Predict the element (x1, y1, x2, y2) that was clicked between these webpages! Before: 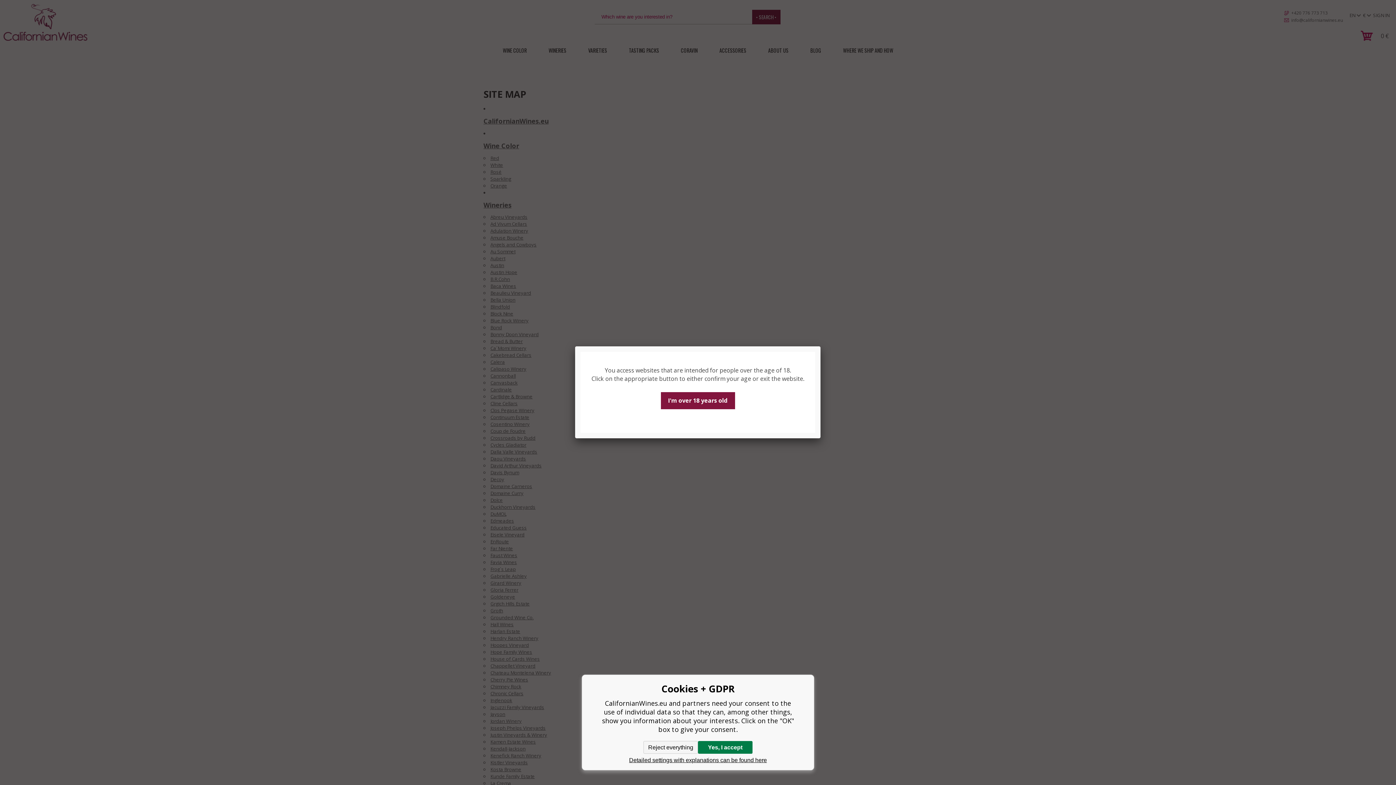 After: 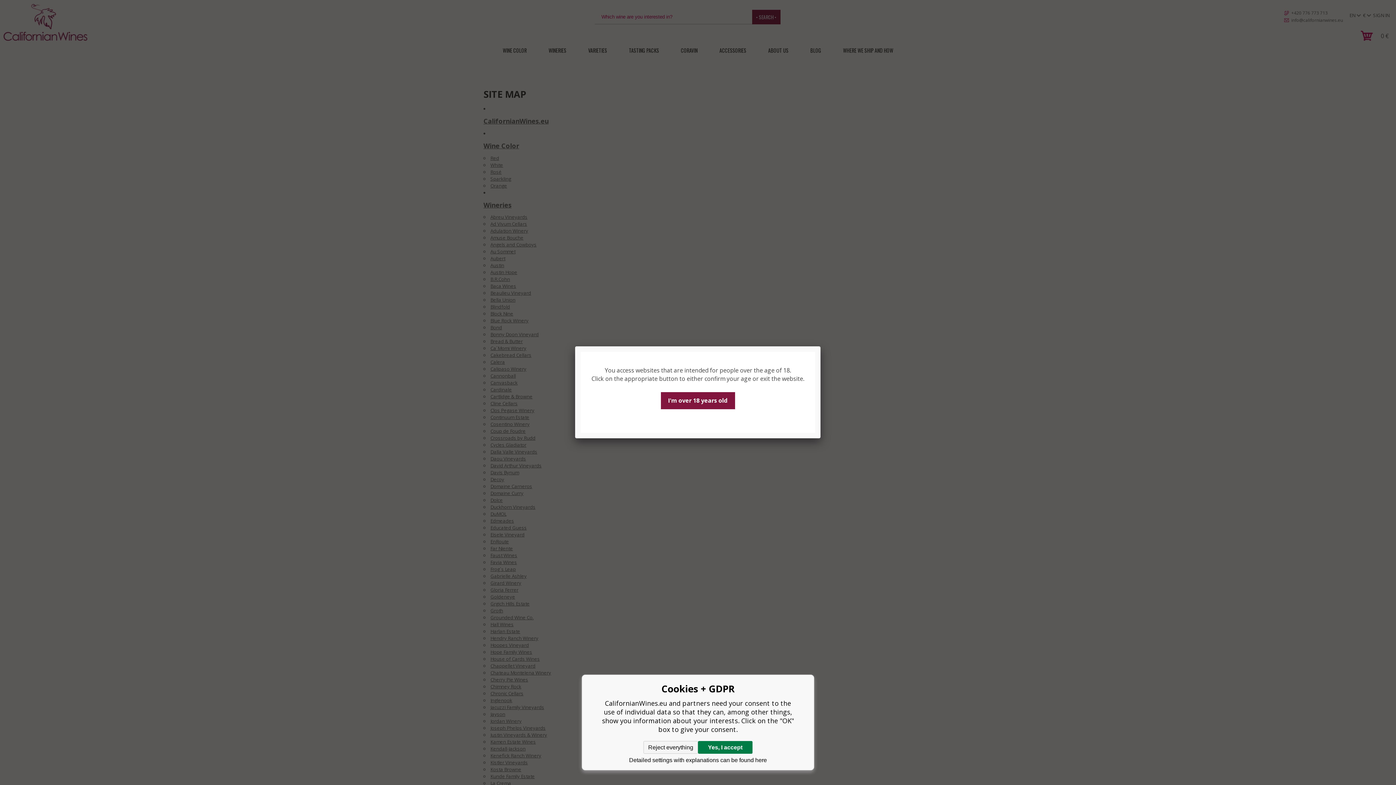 Action: label: Detailed settings with explanations can be found here bbox: (600, 754, 796, 766)